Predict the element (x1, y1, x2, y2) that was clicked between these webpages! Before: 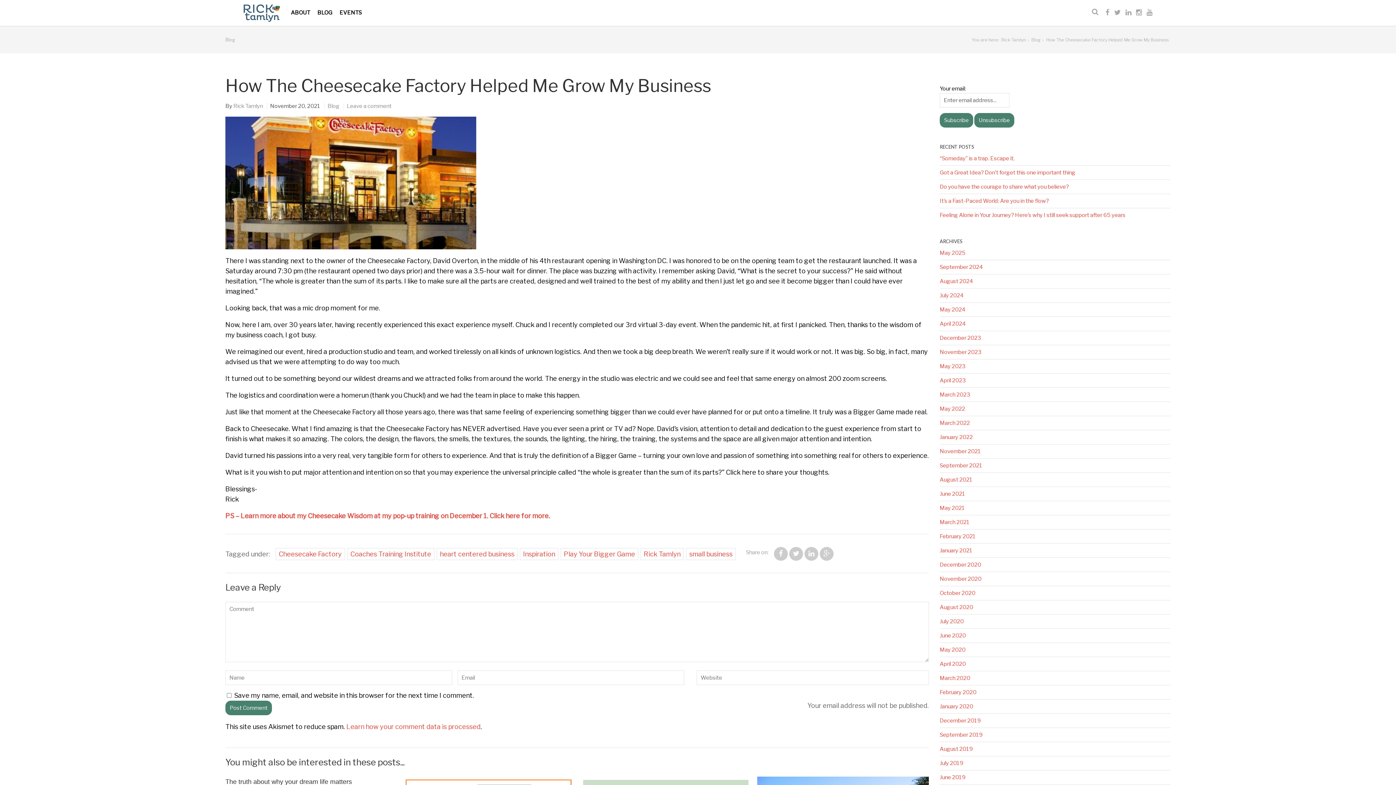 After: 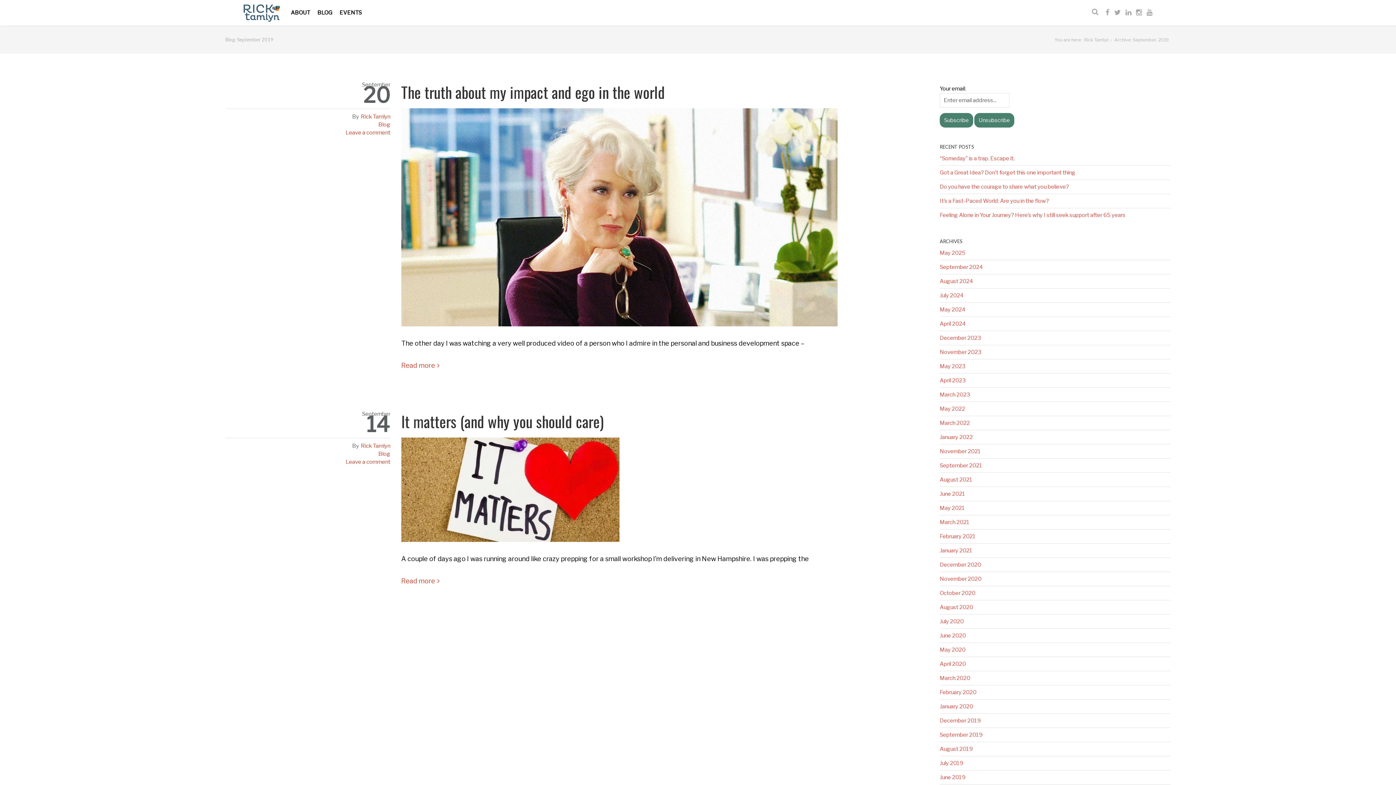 Action: label: September 2019 bbox: (940, 732, 982, 738)